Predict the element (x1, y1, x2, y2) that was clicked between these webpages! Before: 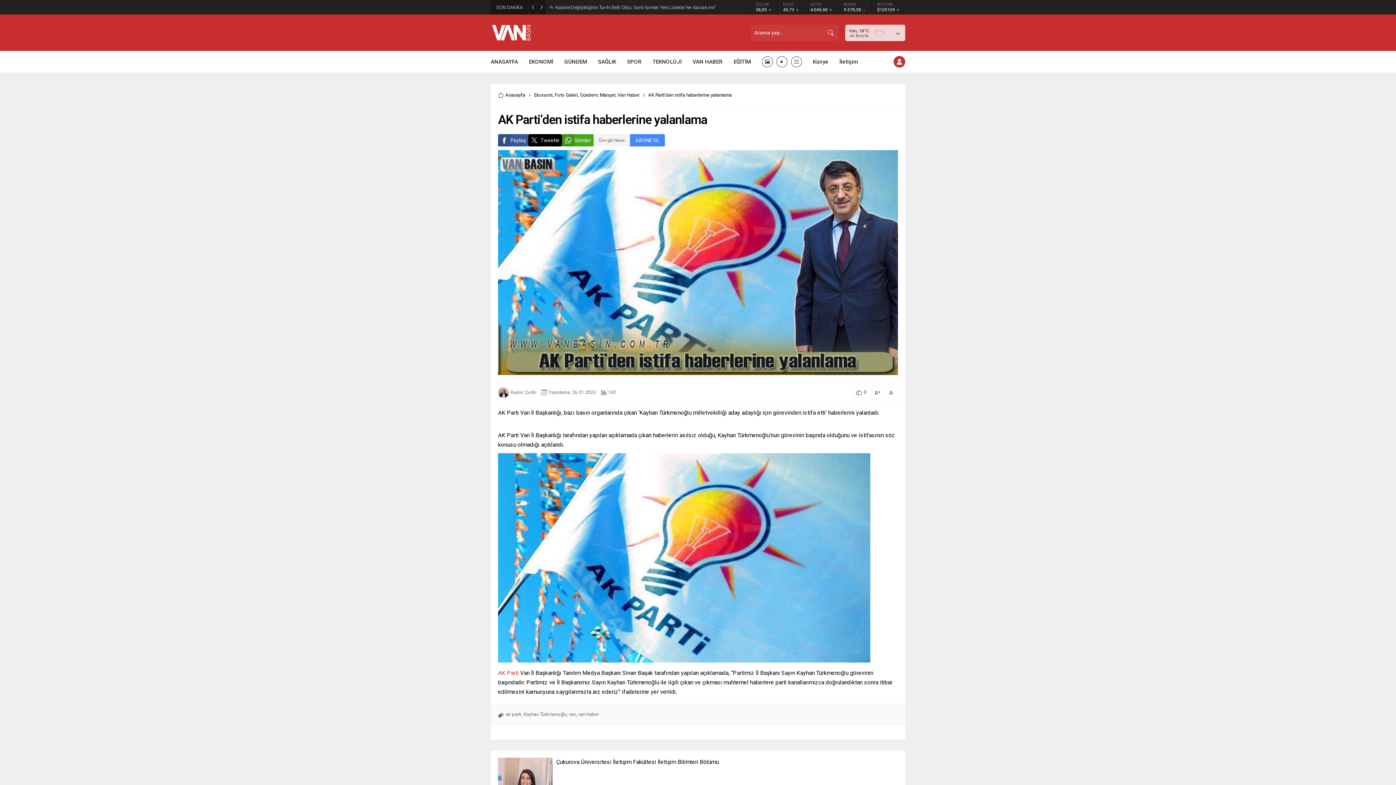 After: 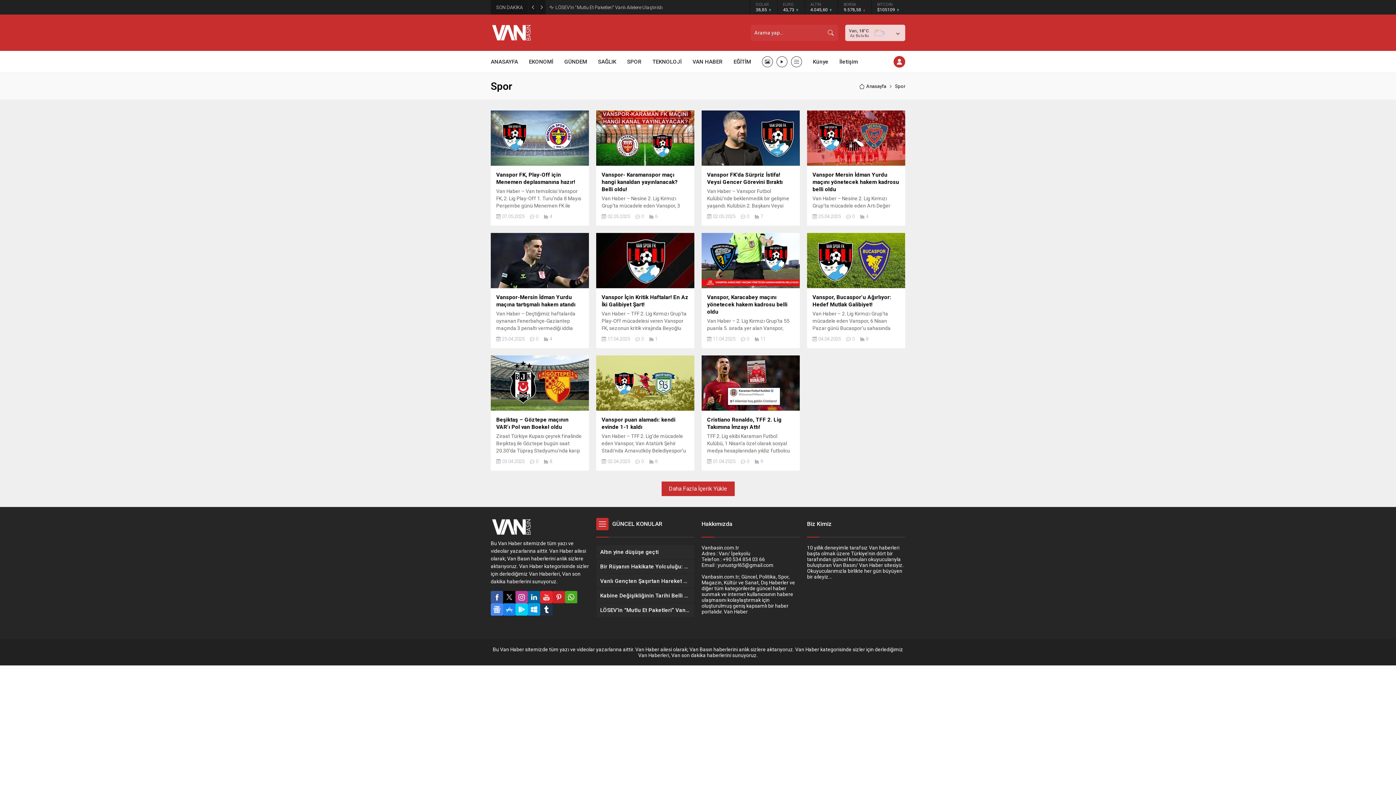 Action: label: SPOR bbox: (627, 50, 641, 72)